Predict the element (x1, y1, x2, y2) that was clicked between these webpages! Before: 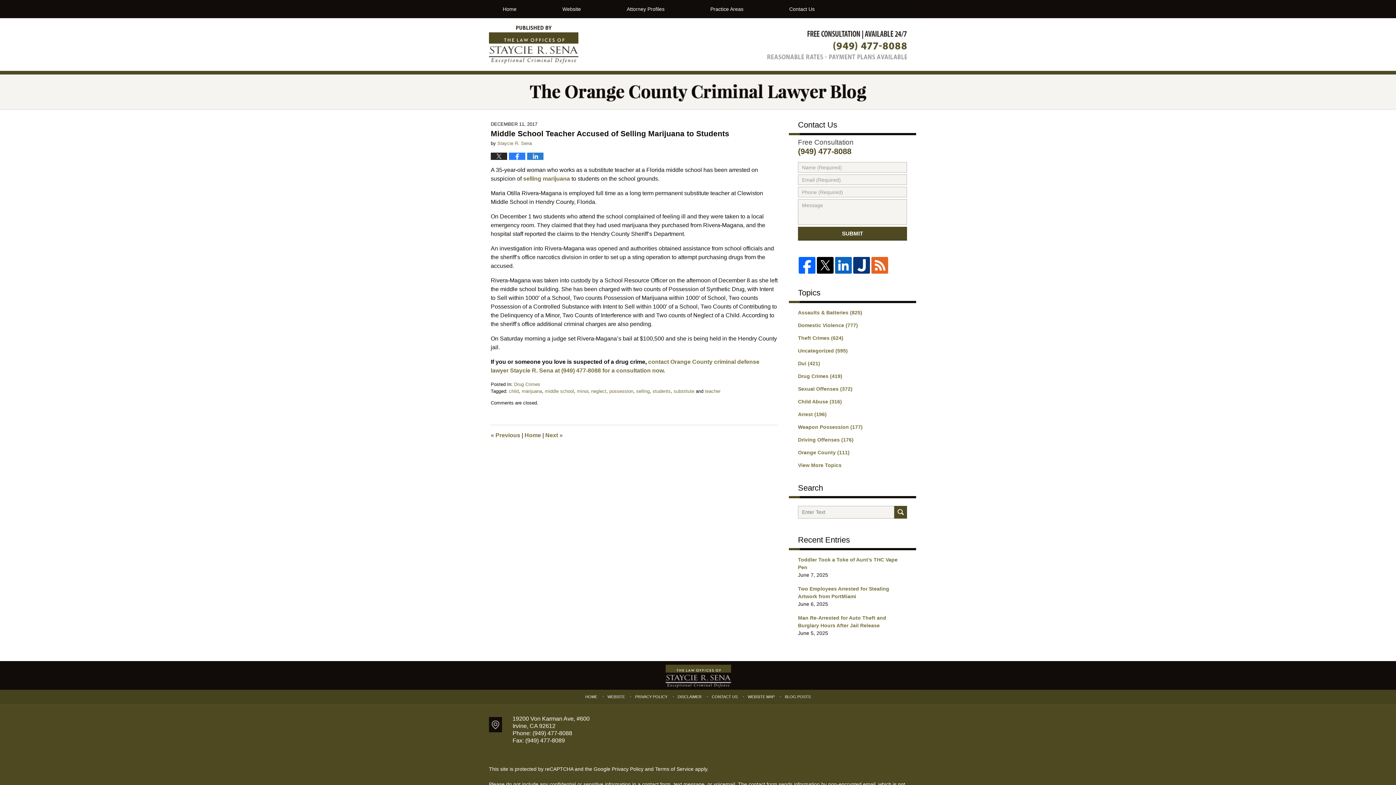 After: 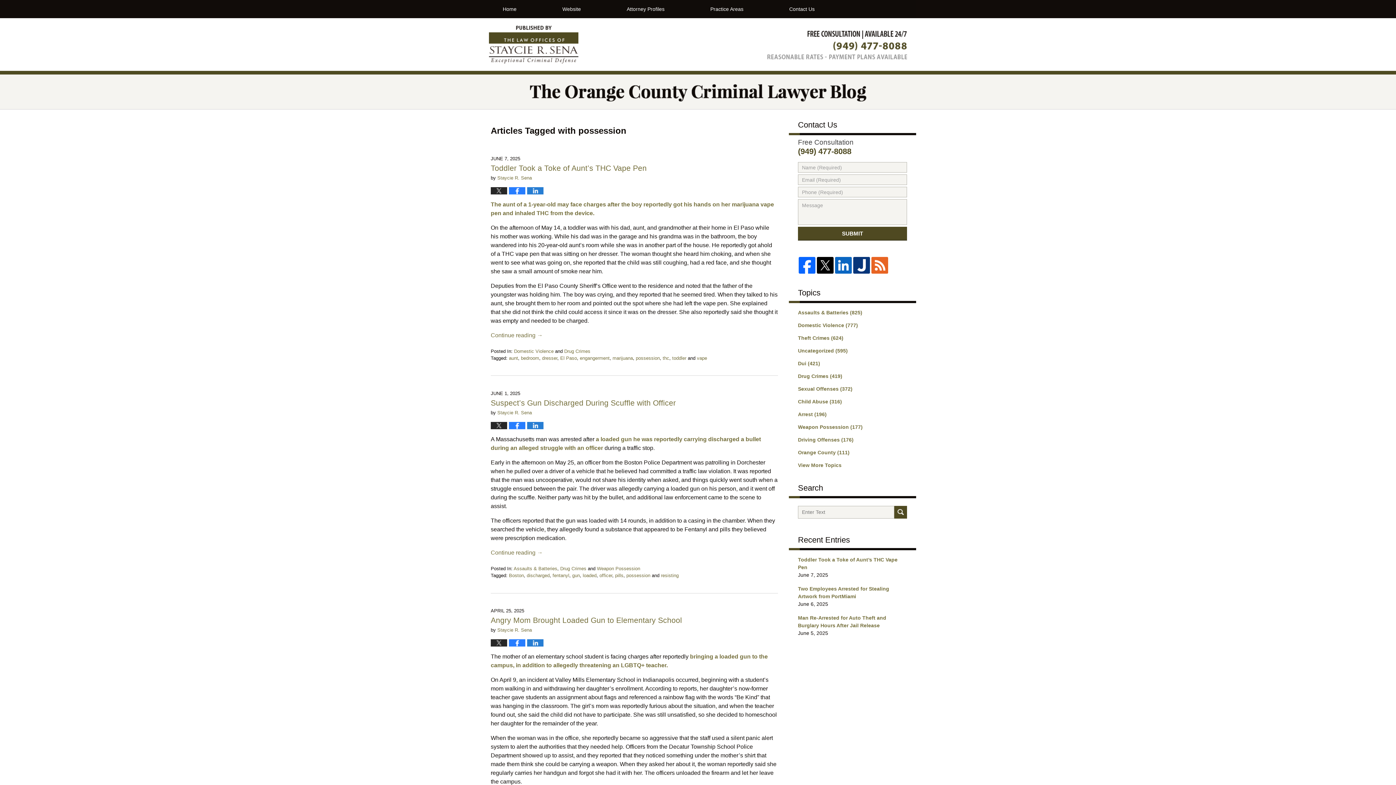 Action: bbox: (609, 388, 633, 394) label: possession